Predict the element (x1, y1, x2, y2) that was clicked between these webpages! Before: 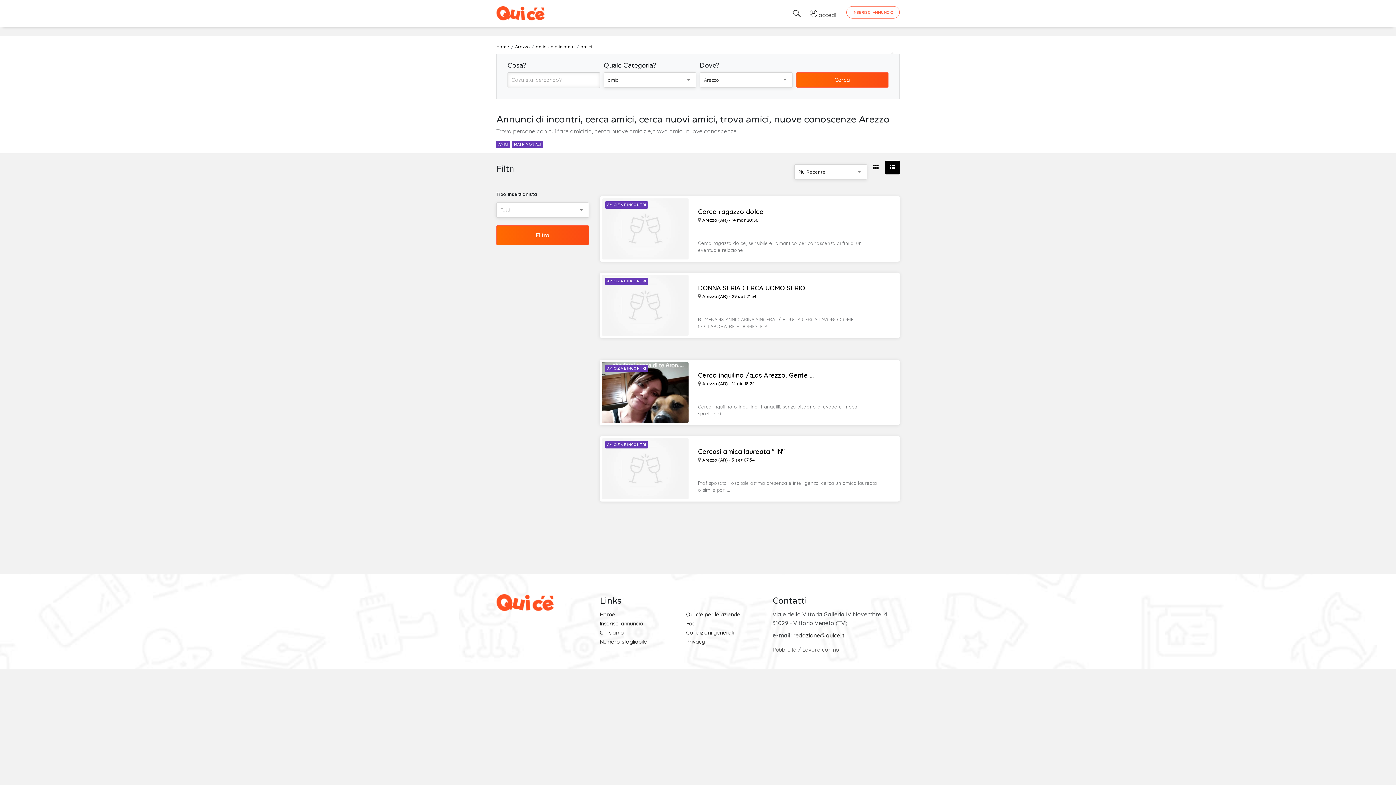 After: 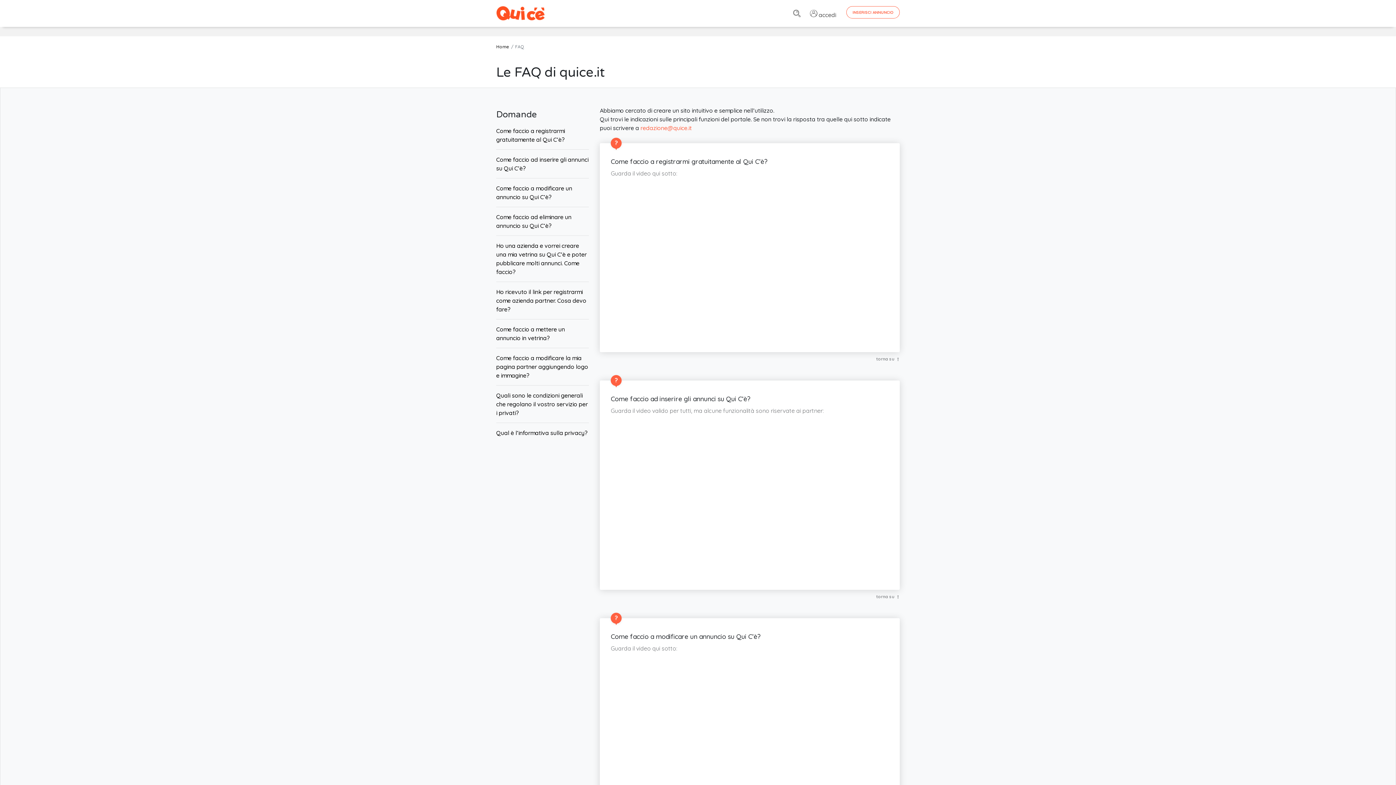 Action: bbox: (686, 620, 695, 627) label: Faq